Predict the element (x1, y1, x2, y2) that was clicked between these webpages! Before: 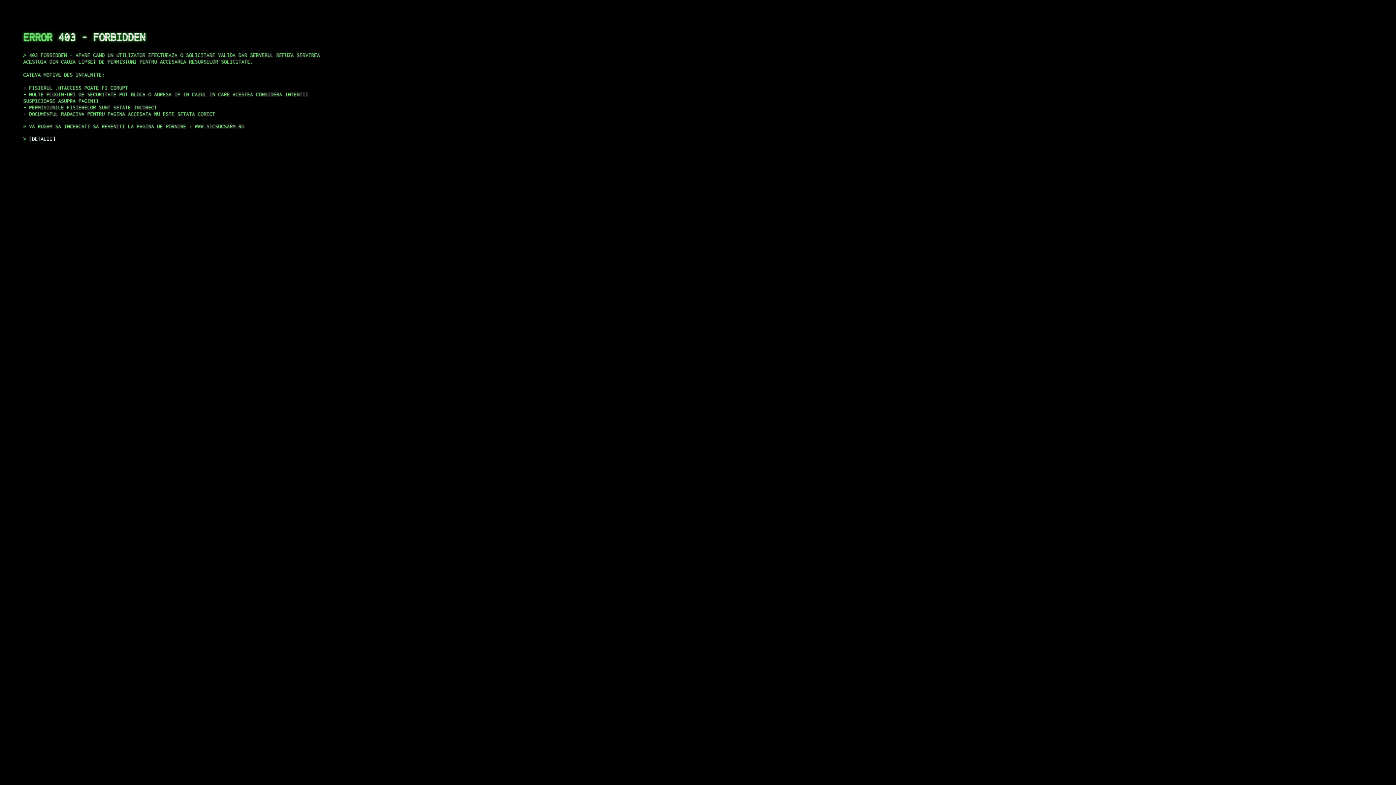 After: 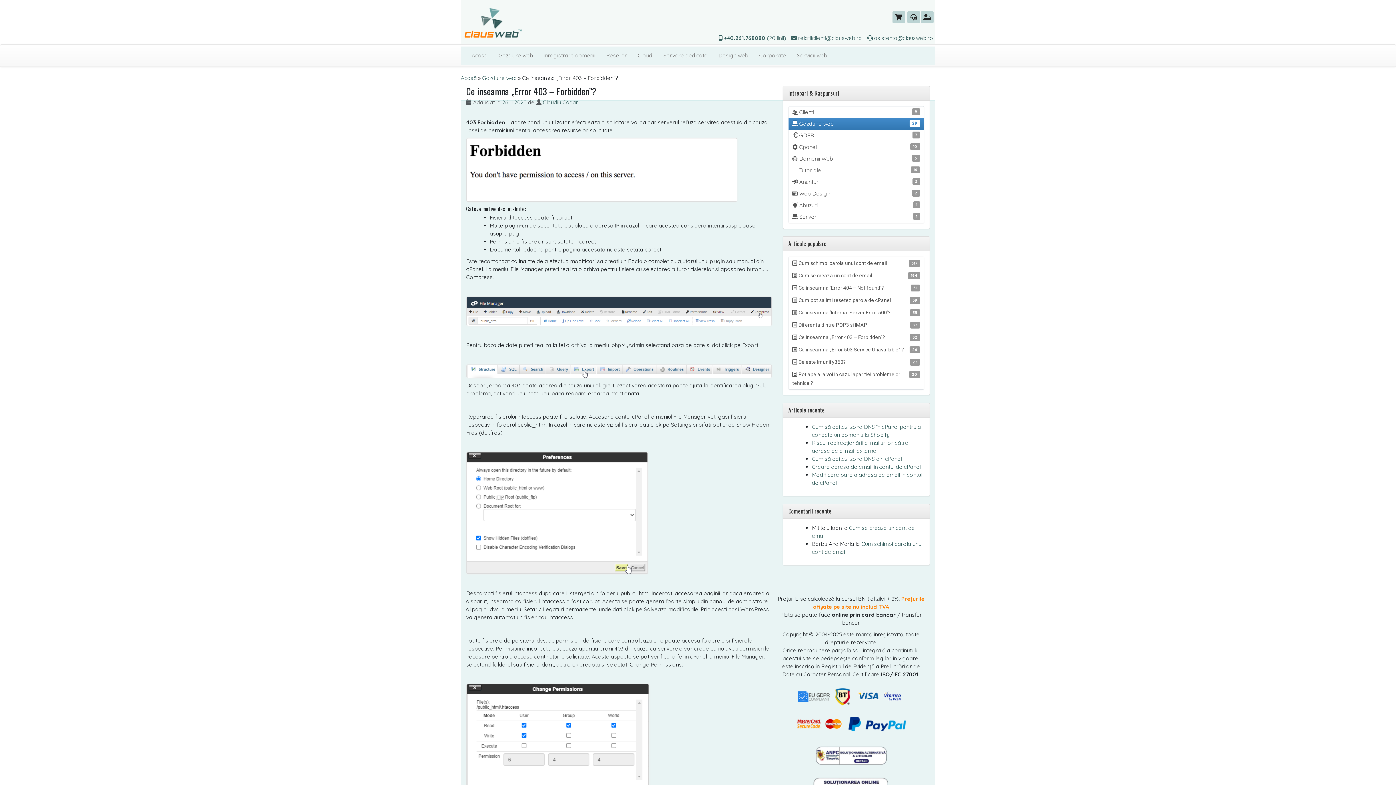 Action: label: DETALII bbox: (29, 135, 55, 141)